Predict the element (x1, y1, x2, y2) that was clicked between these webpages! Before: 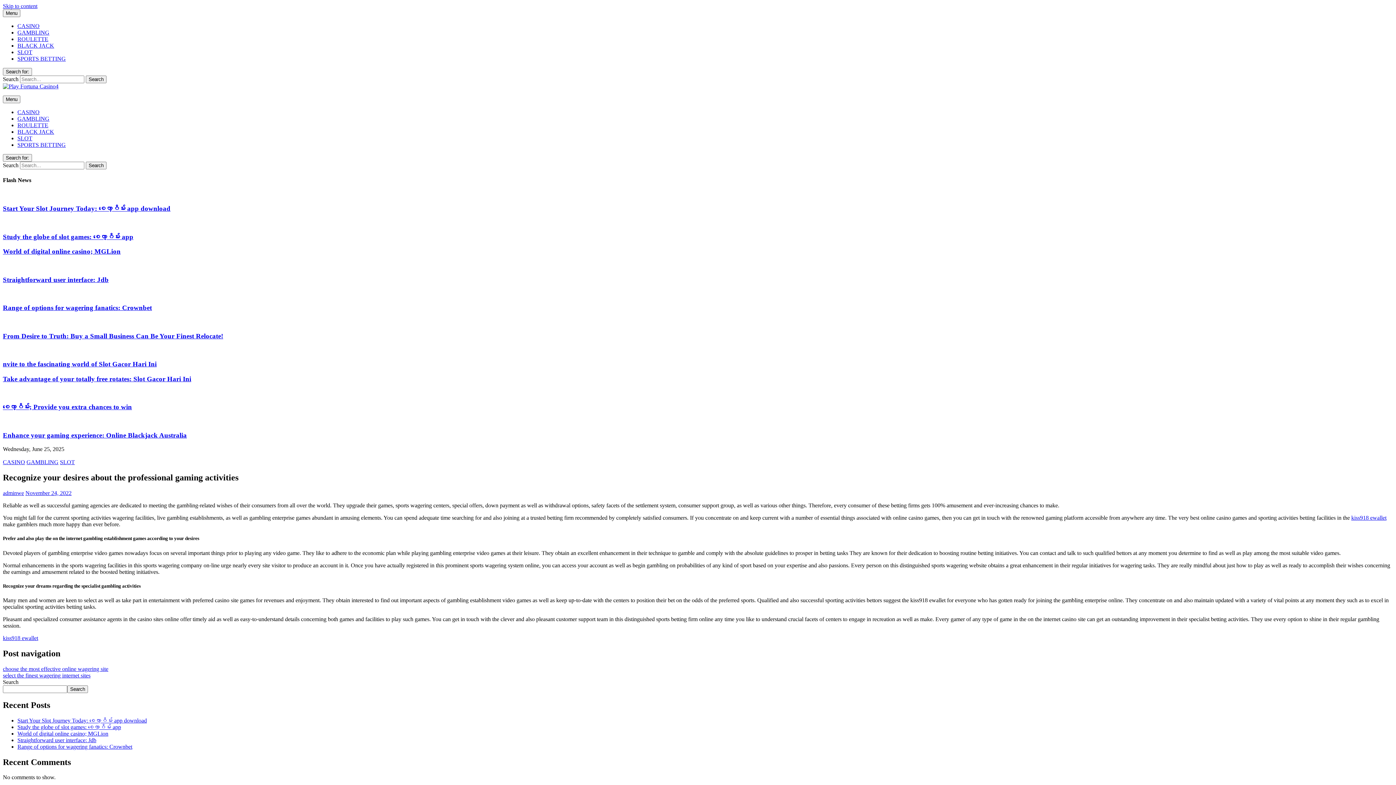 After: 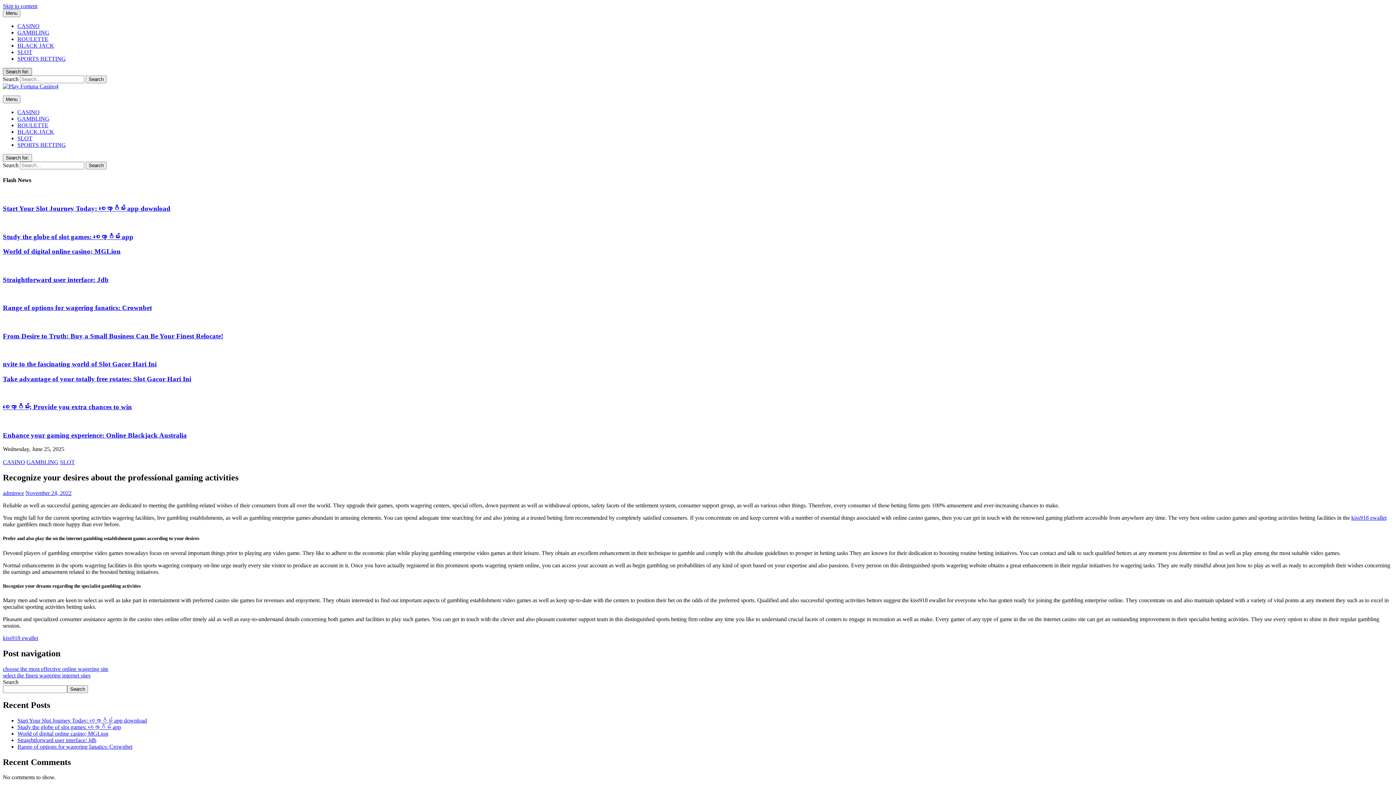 Action: bbox: (2, 68, 32, 75) label: Search for: